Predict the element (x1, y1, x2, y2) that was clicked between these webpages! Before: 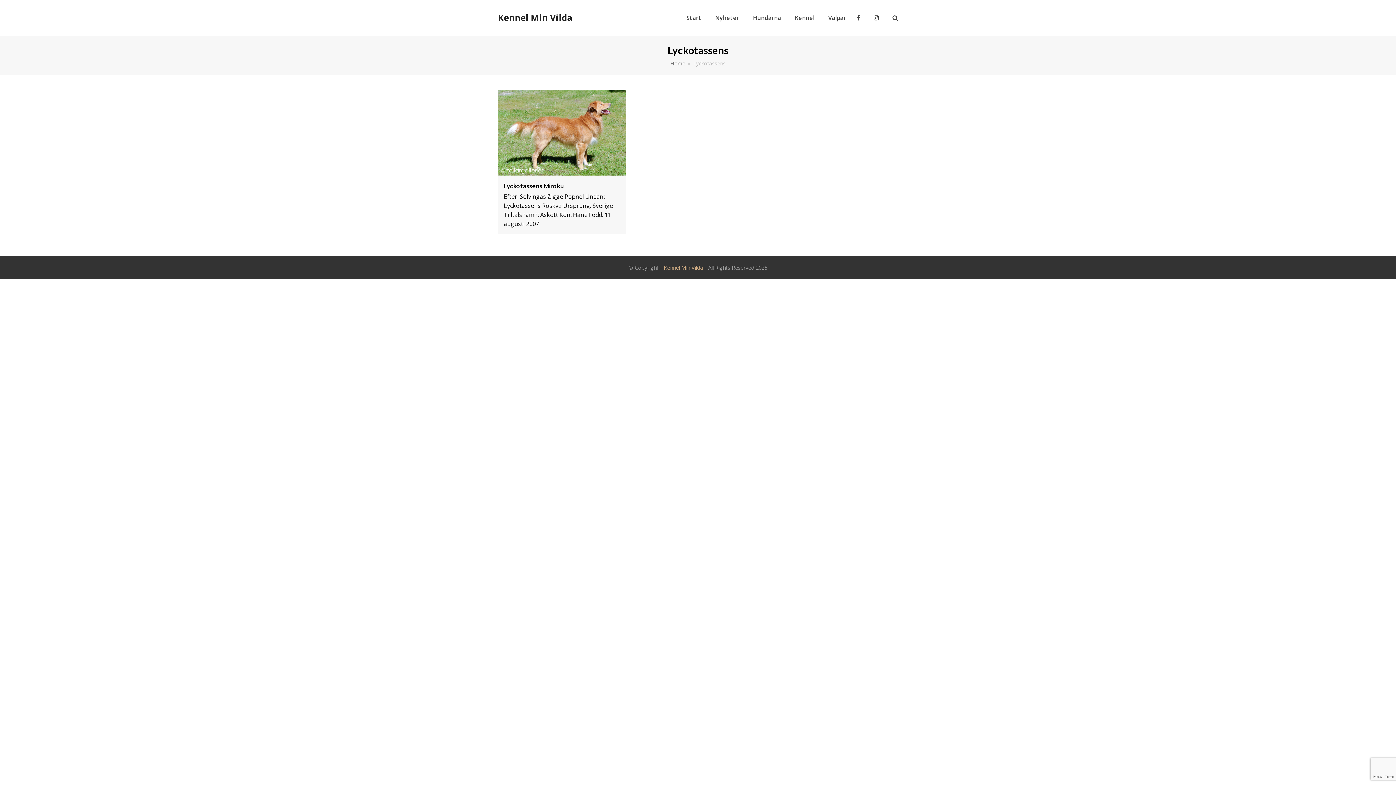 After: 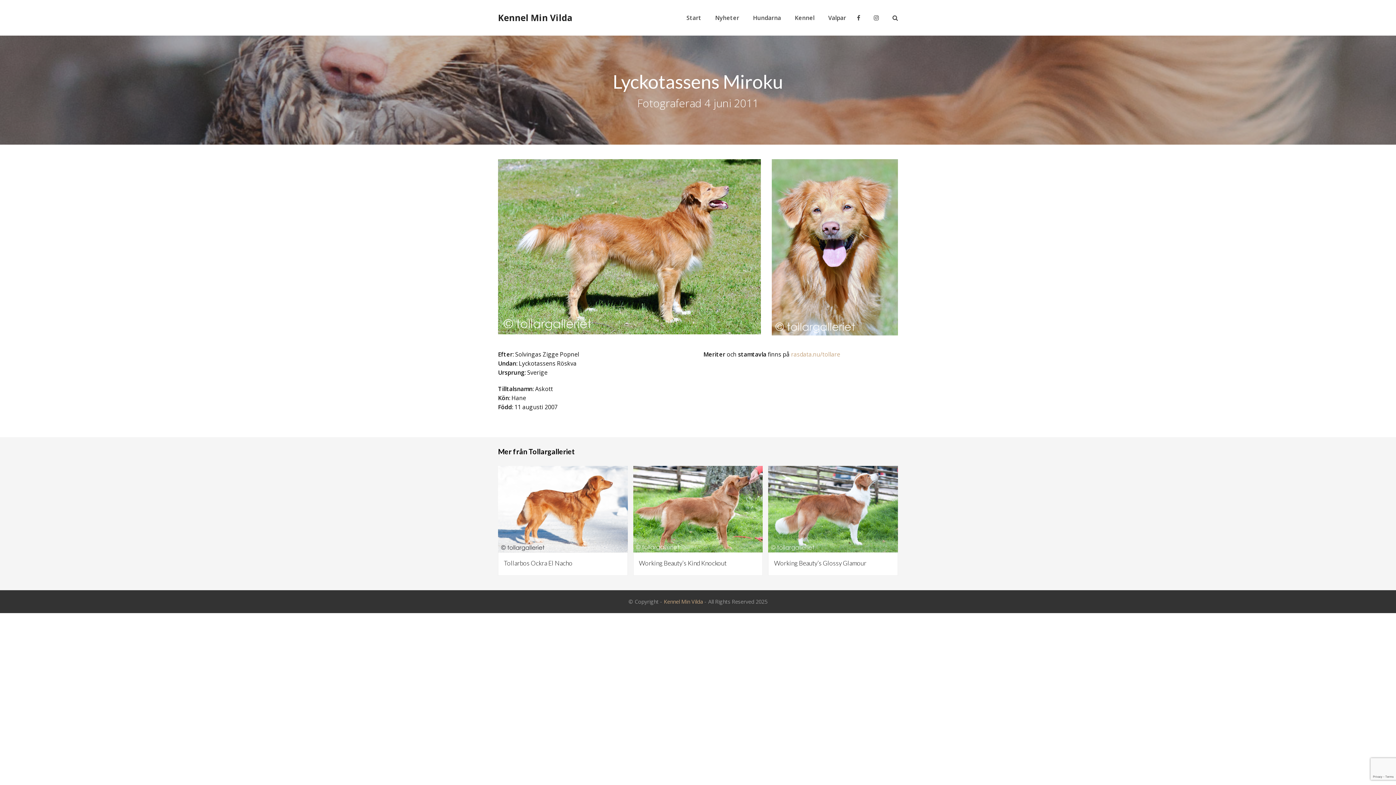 Action: bbox: (498, 89, 626, 175)